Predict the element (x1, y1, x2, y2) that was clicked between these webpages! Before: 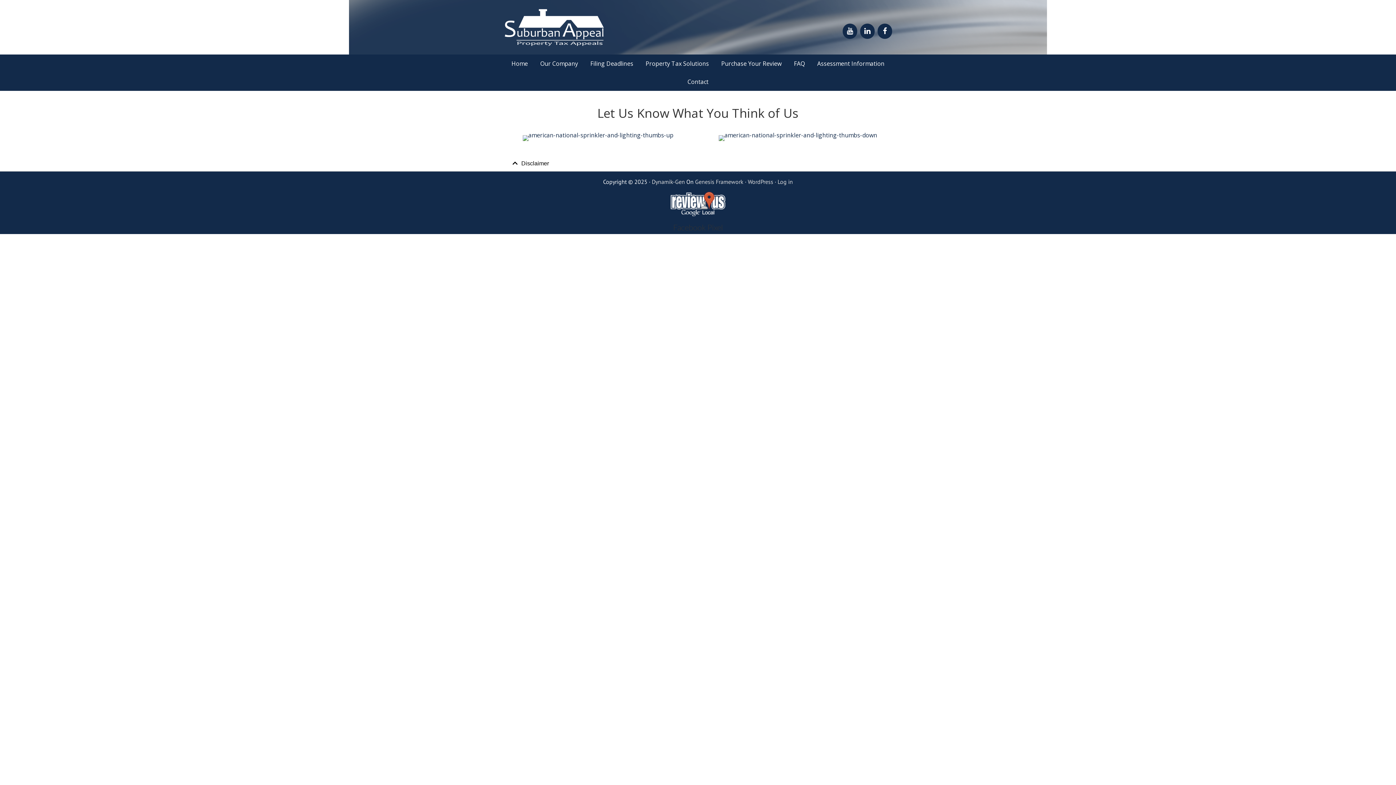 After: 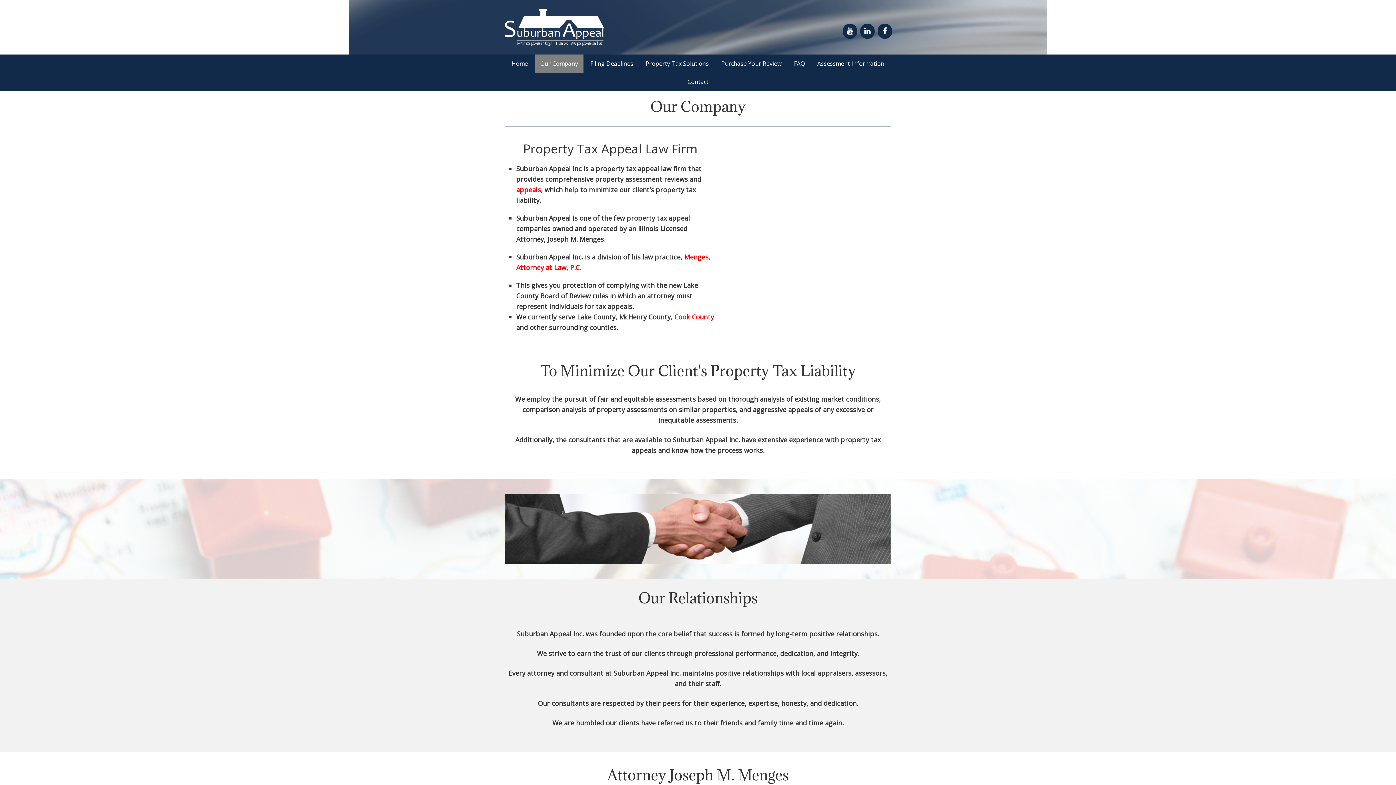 Action: label: Our Company bbox: (534, 54, 583, 72)